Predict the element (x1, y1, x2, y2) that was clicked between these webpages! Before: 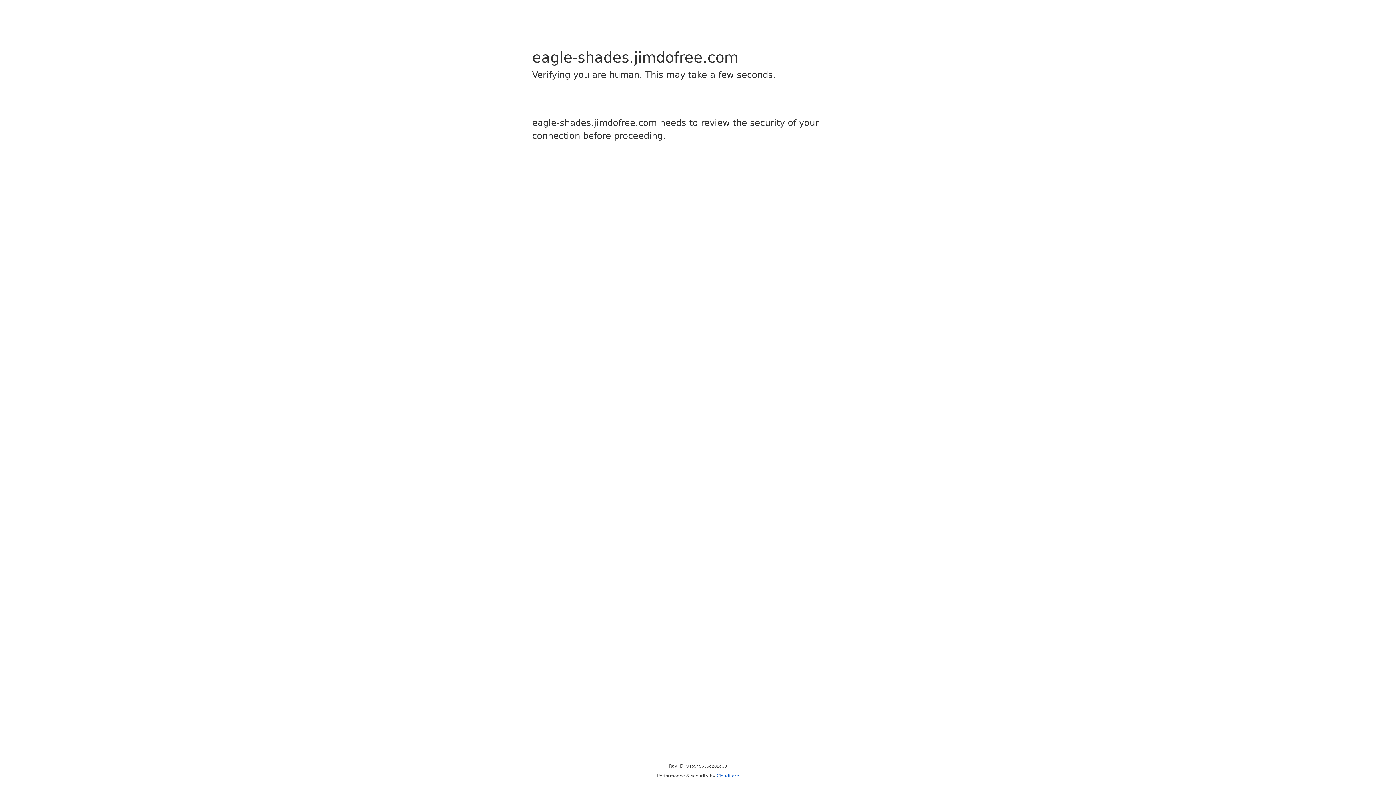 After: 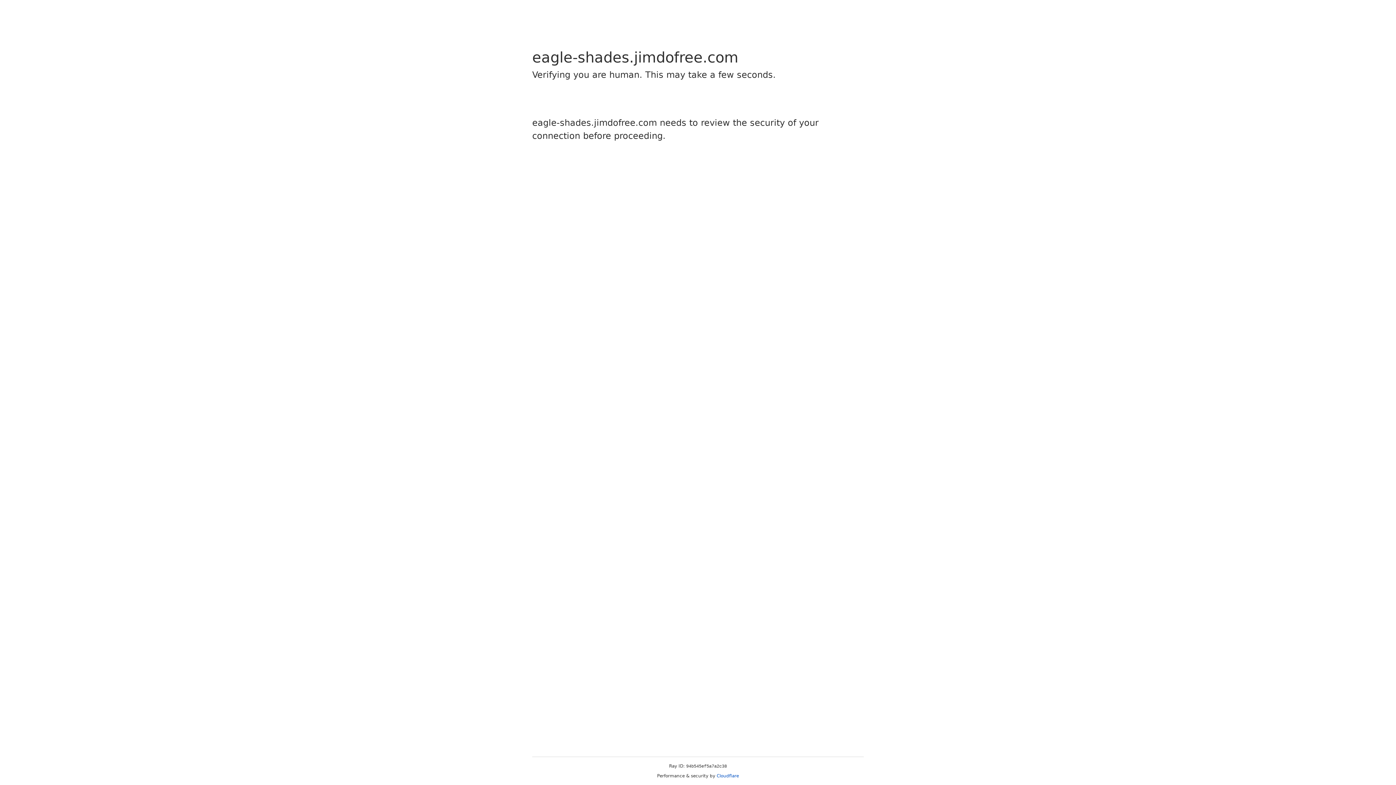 Action: bbox: (716, 773, 739, 778) label: Cloudflare